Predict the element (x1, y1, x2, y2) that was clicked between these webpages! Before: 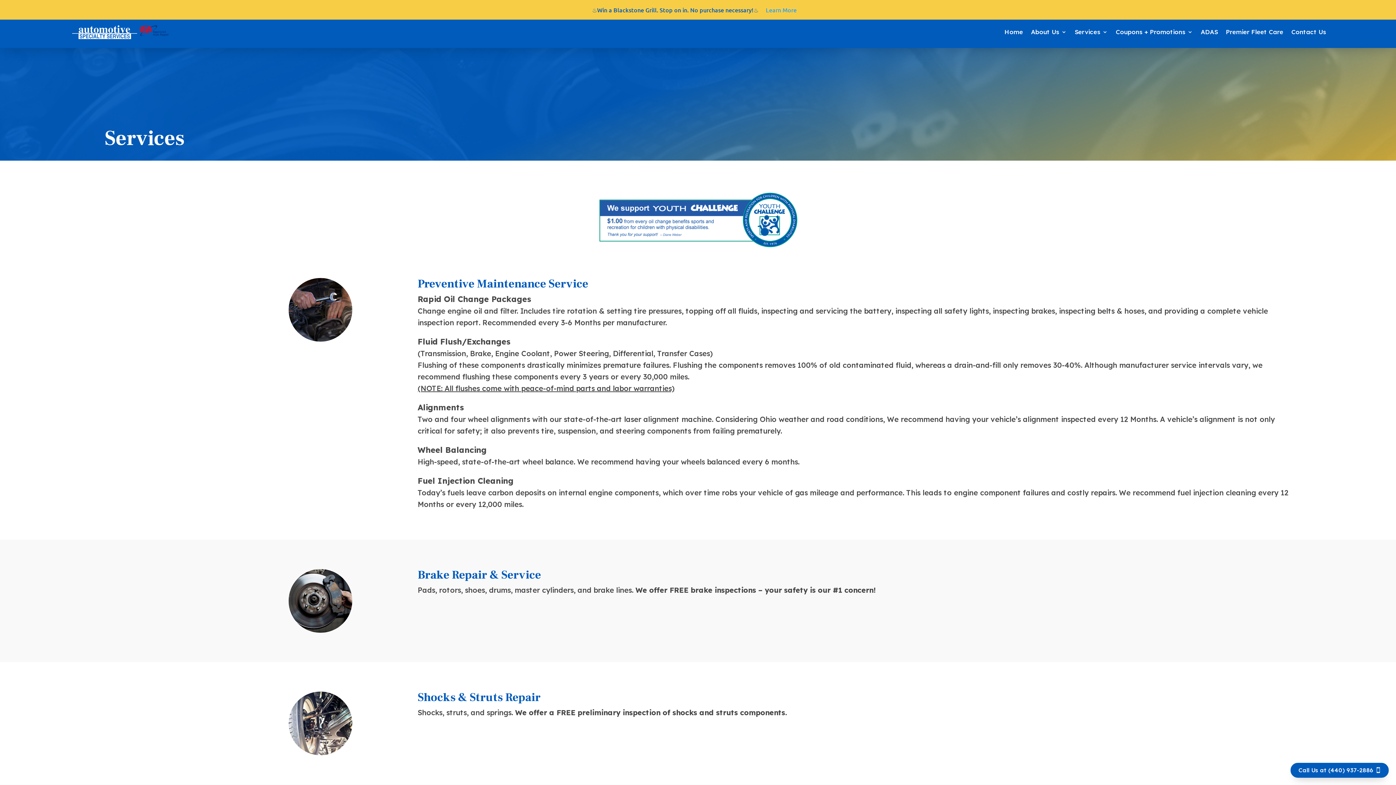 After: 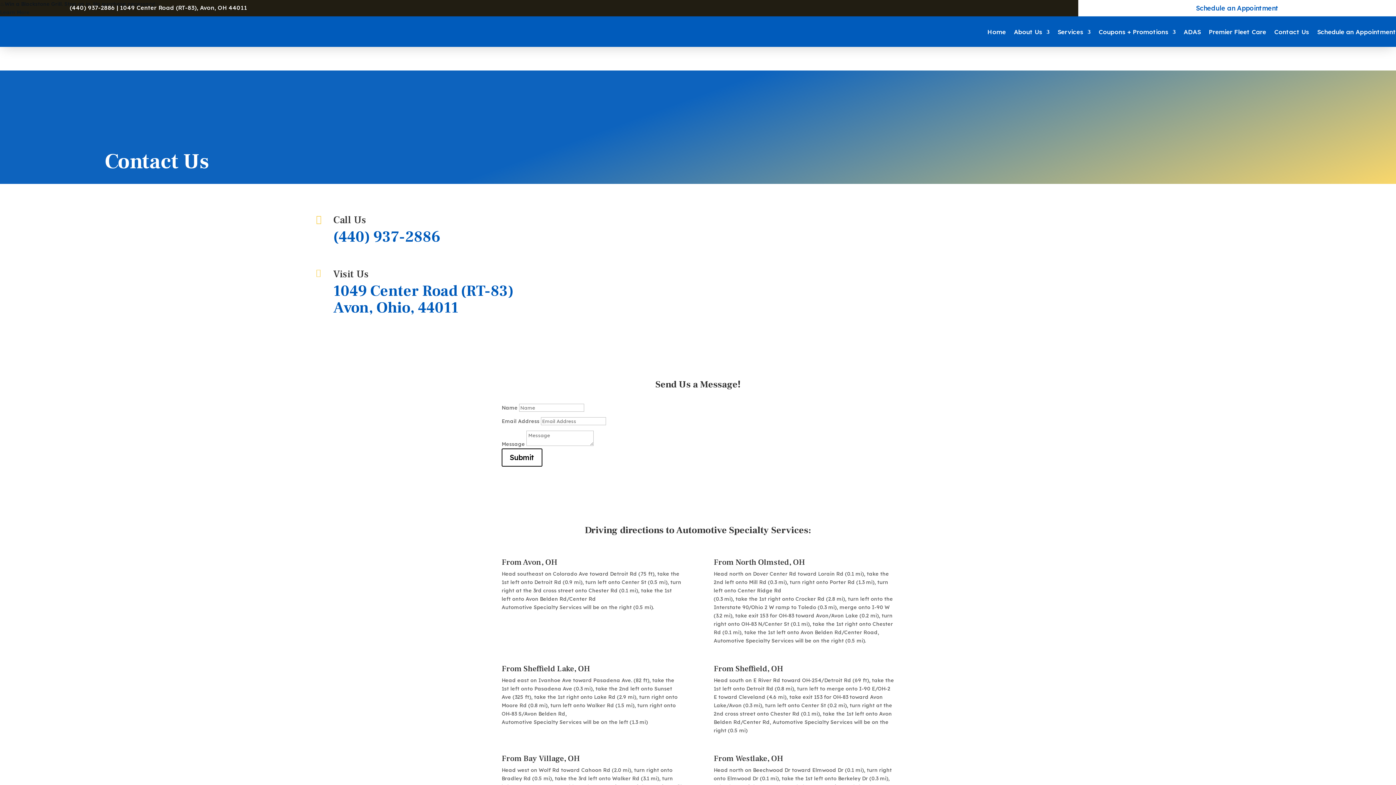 Action: bbox: (1291, 29, 1326, 37) label: Contact Us